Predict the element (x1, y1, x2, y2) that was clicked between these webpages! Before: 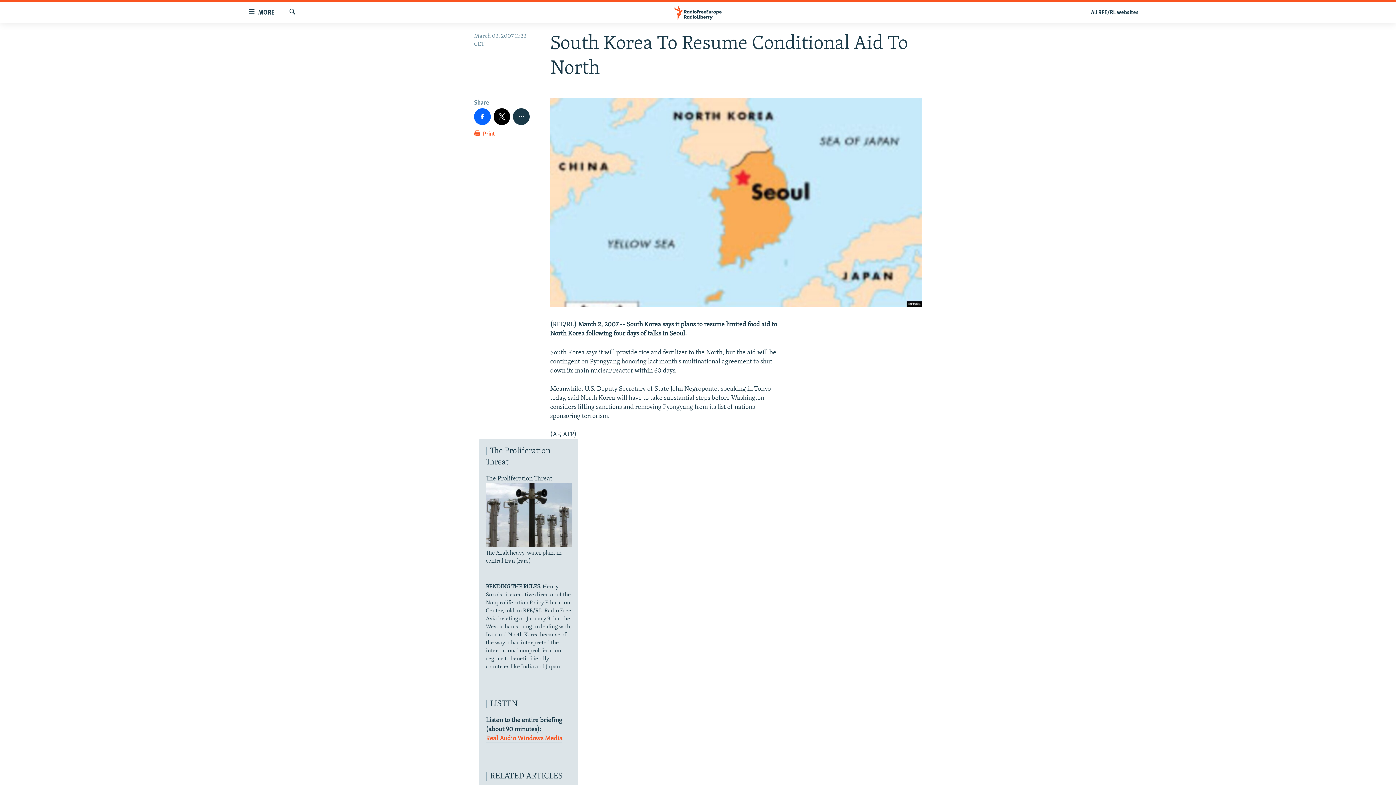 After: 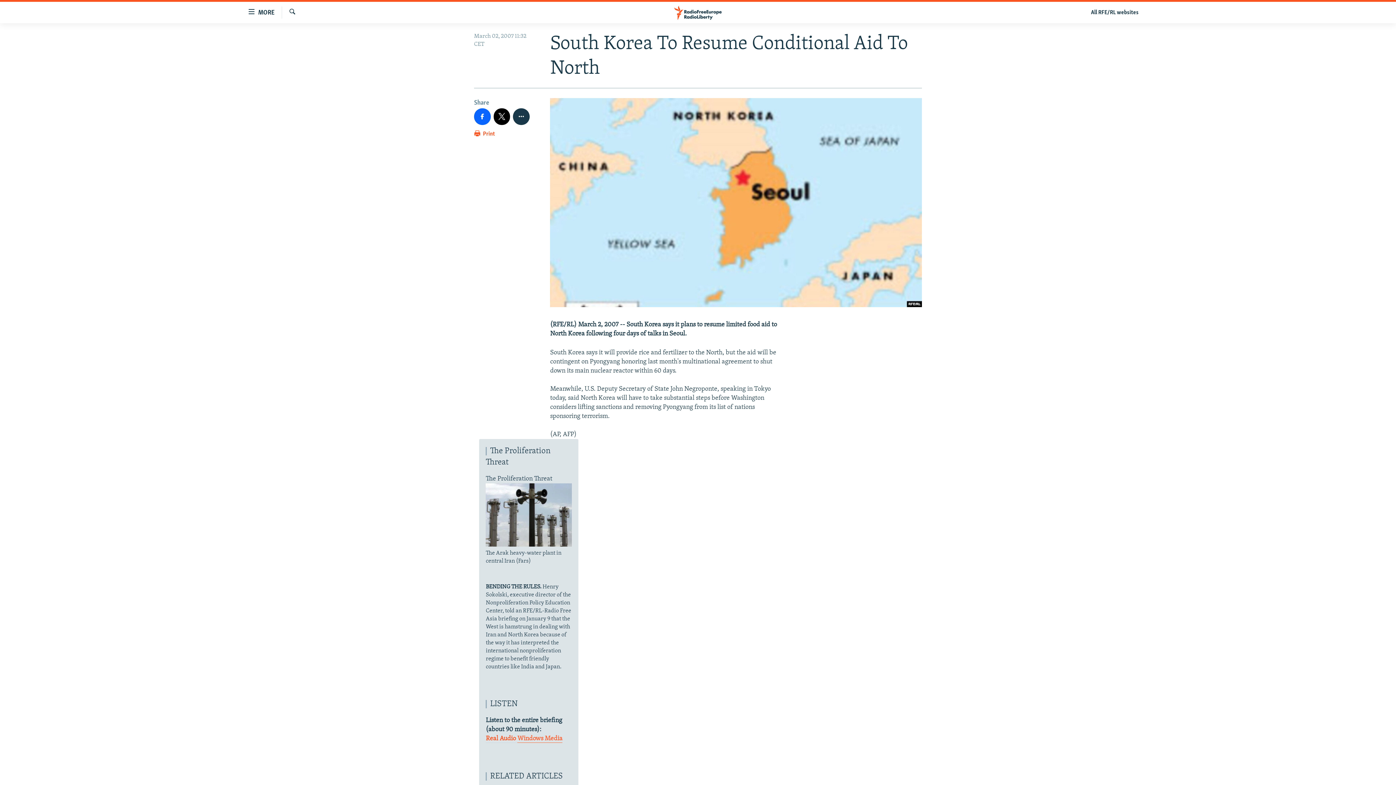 Action: label: Windows Media bbox: (517, 735, 562, 743)